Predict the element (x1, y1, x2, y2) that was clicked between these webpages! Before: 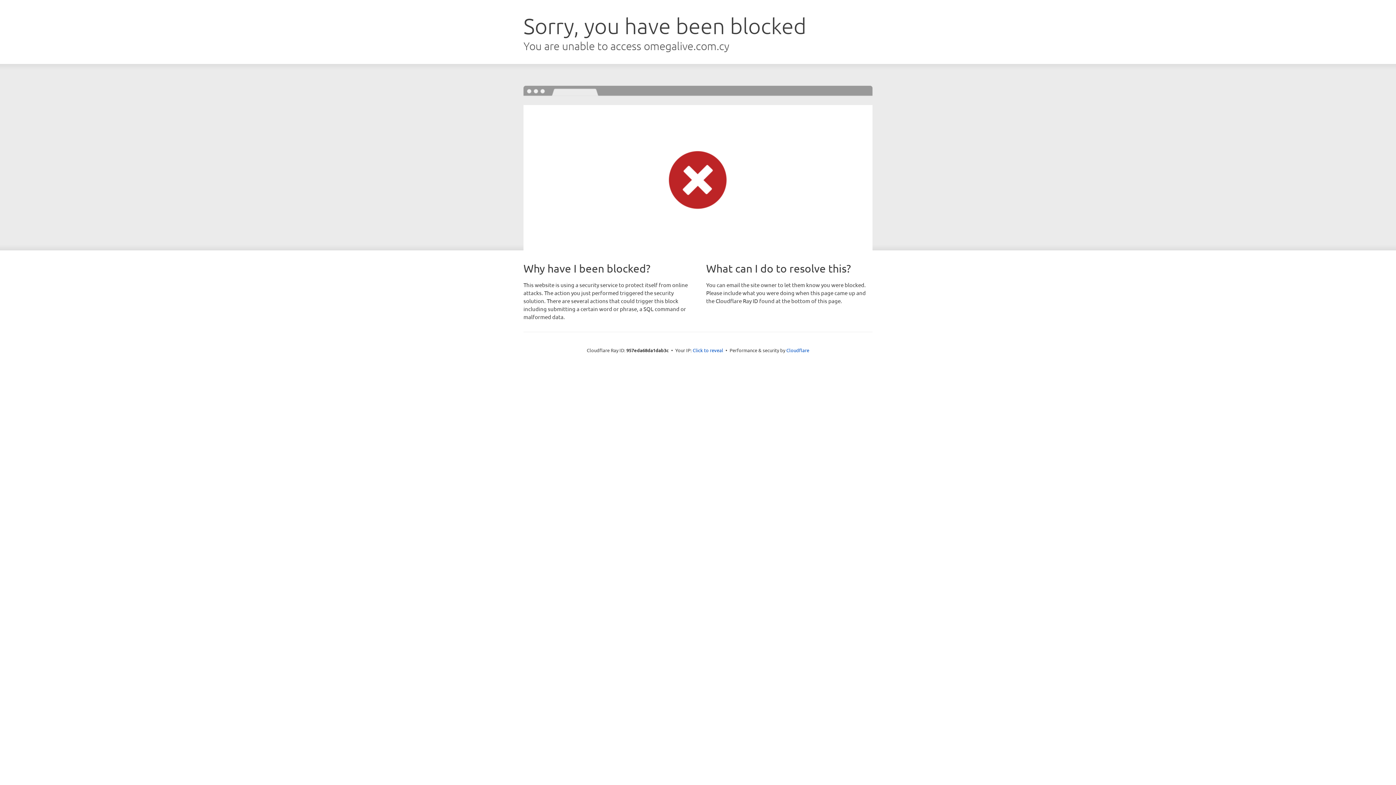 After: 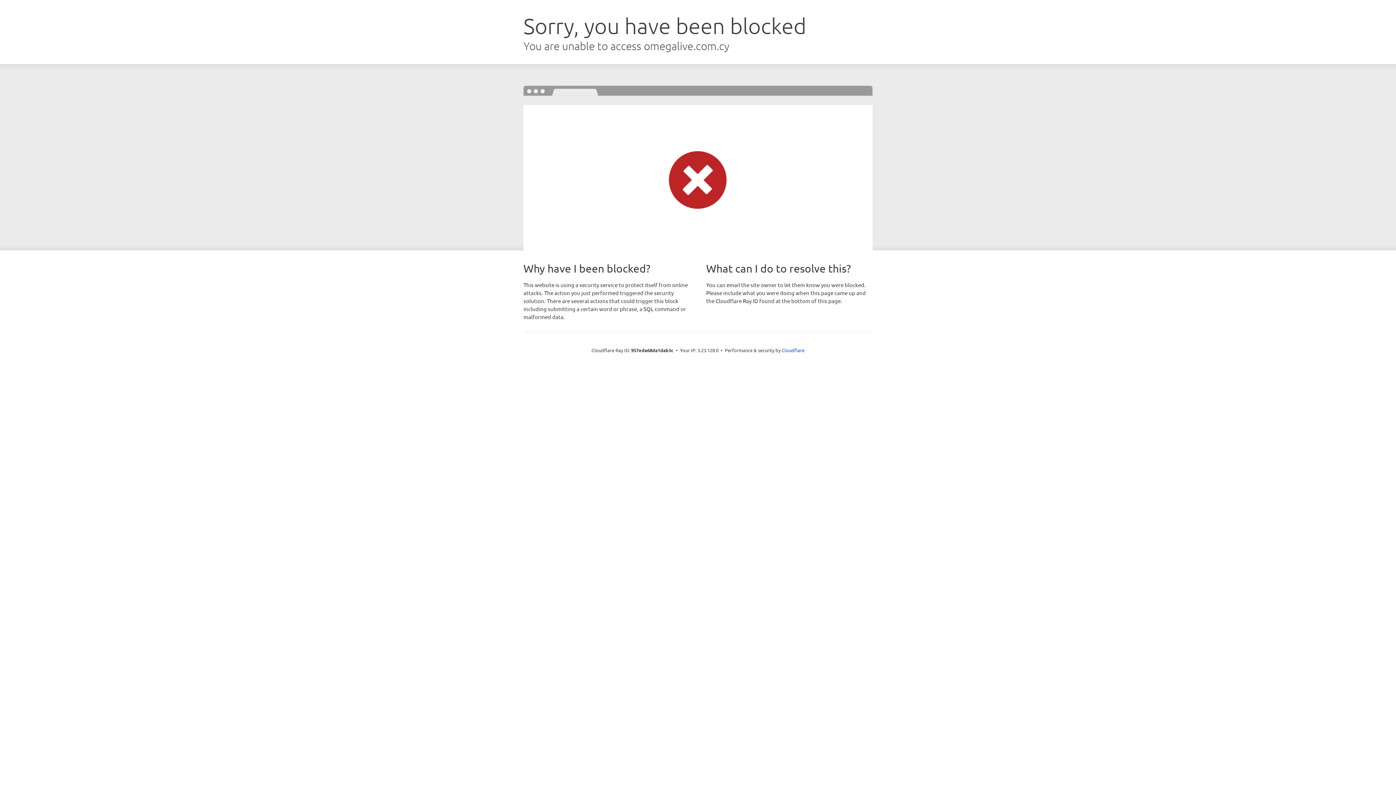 Action: bbox: (692, 346, 723, 353) label: Click to reveal